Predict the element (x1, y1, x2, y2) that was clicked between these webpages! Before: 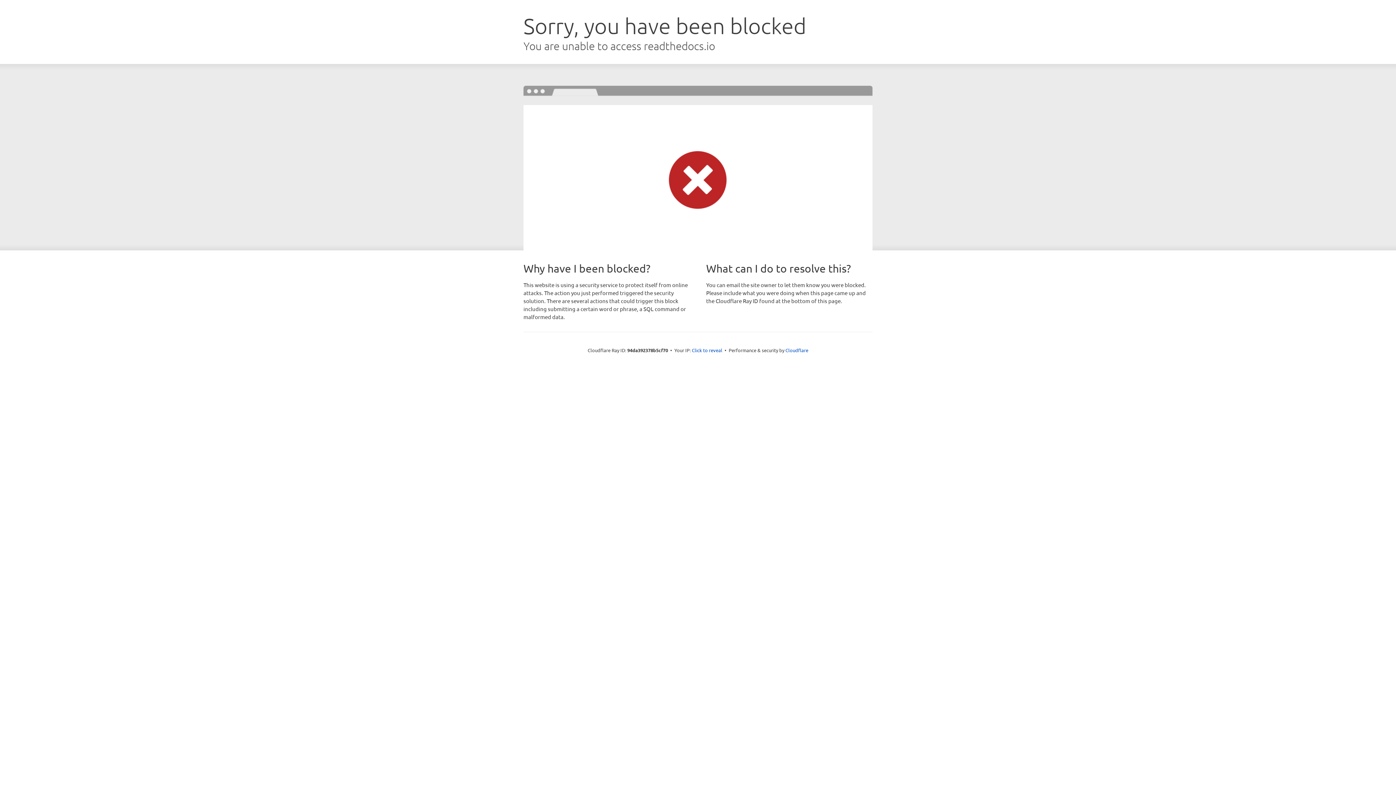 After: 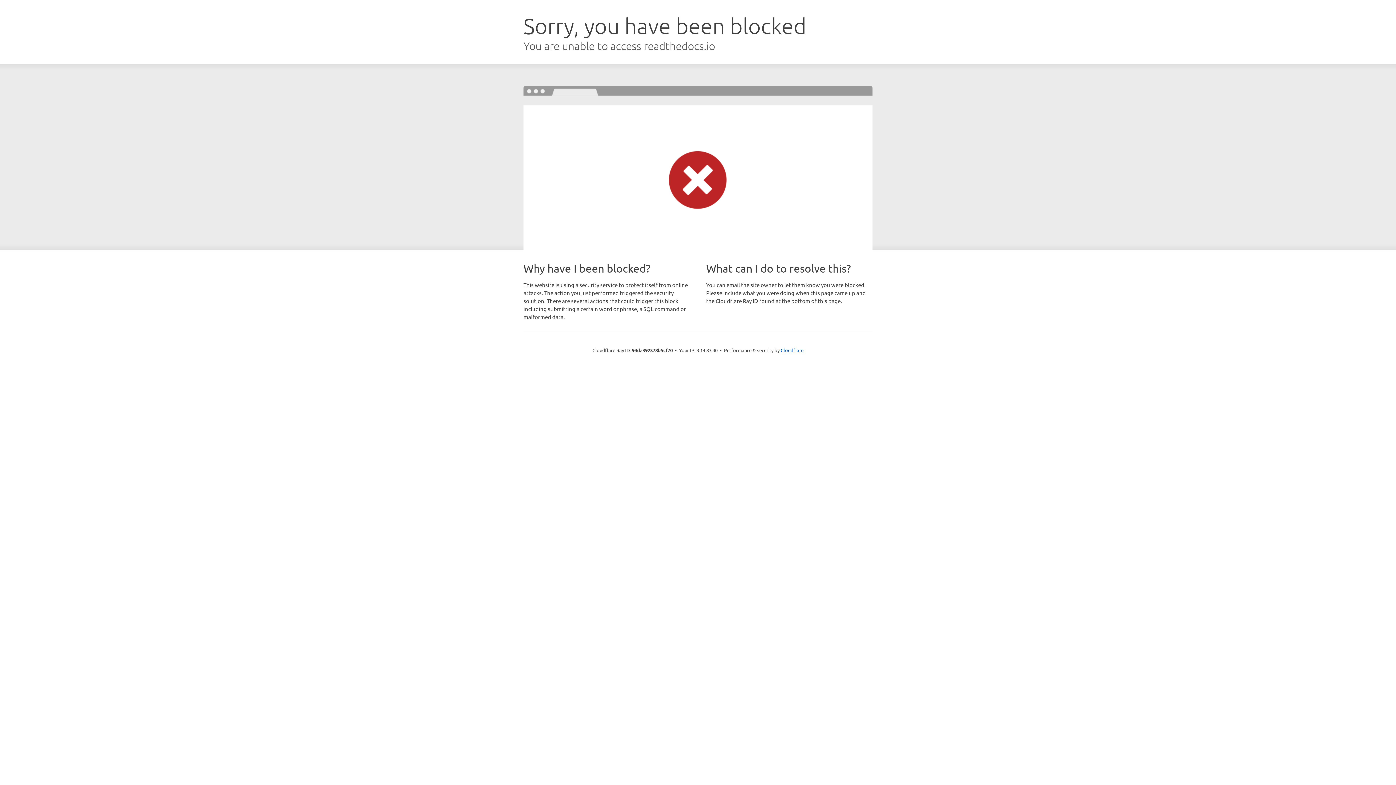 Action: bbox: (692, 346, 722, 353) label: Click to reveal